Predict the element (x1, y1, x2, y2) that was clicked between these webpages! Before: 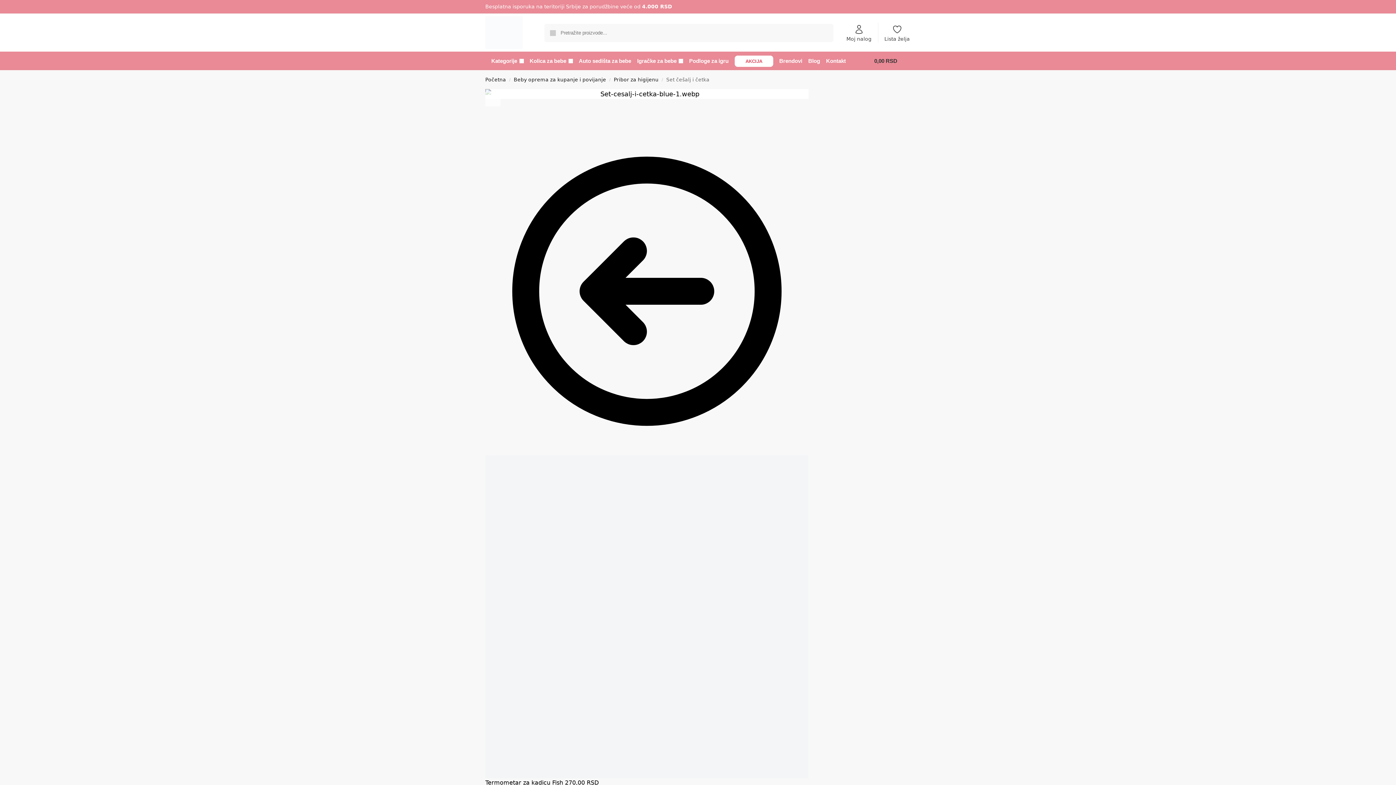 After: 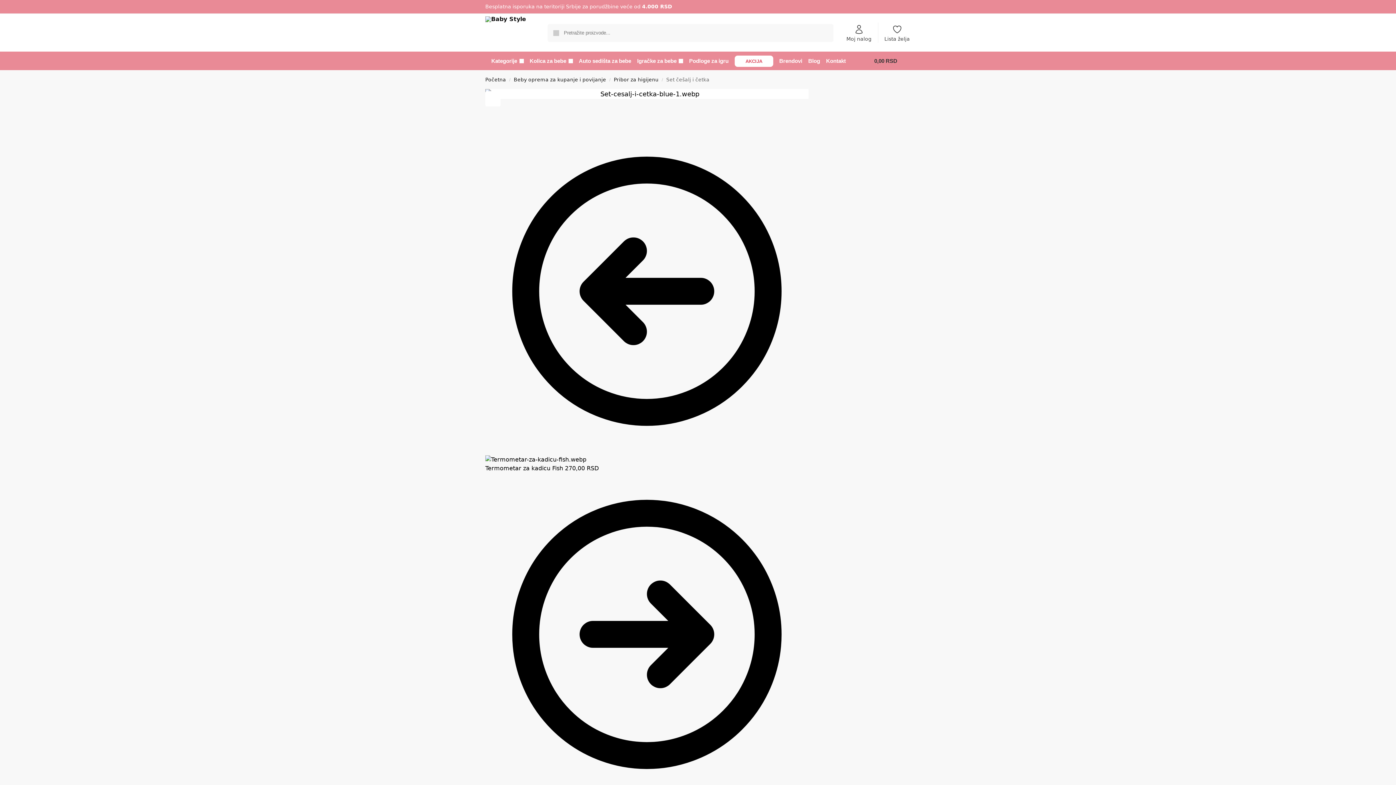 Action: label: Next slide bbox: (485, 91, 500, 106)